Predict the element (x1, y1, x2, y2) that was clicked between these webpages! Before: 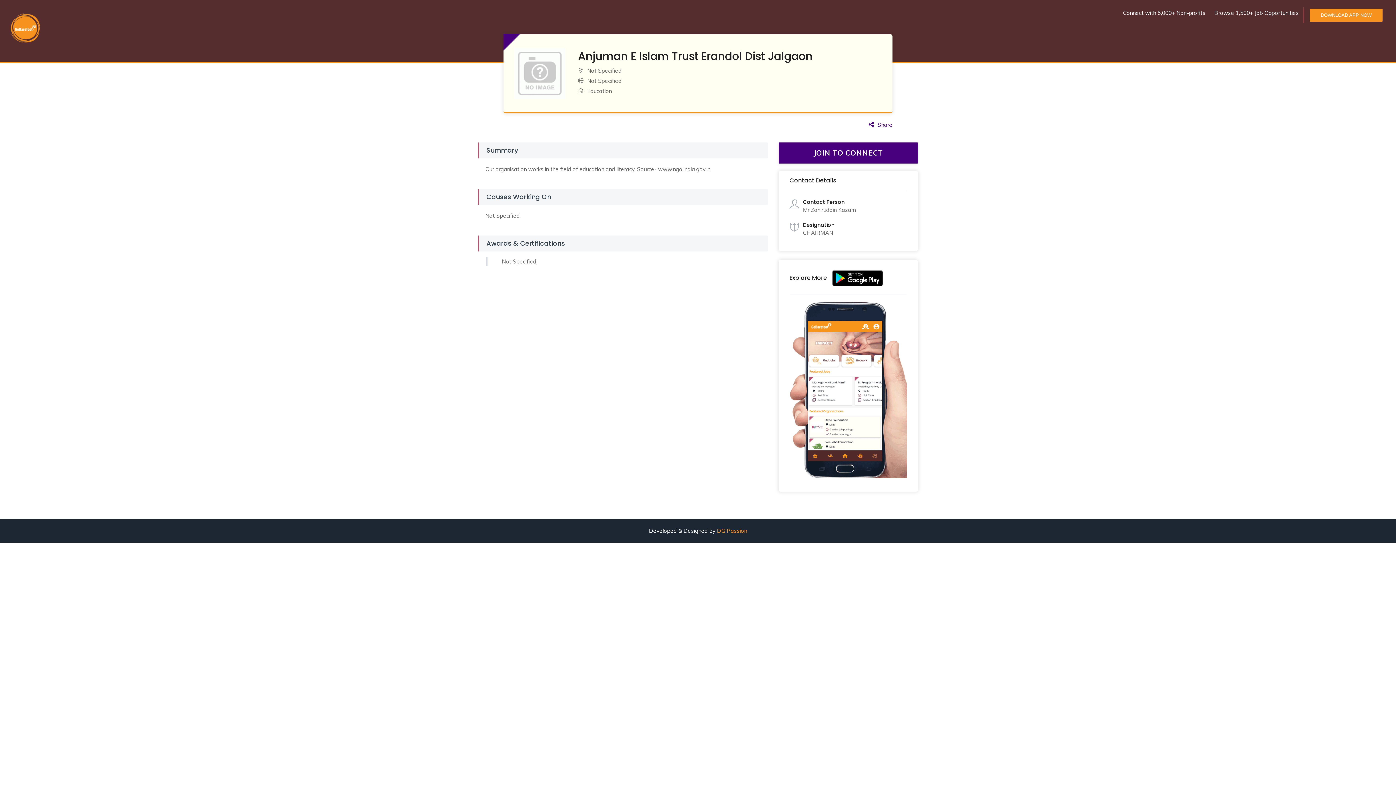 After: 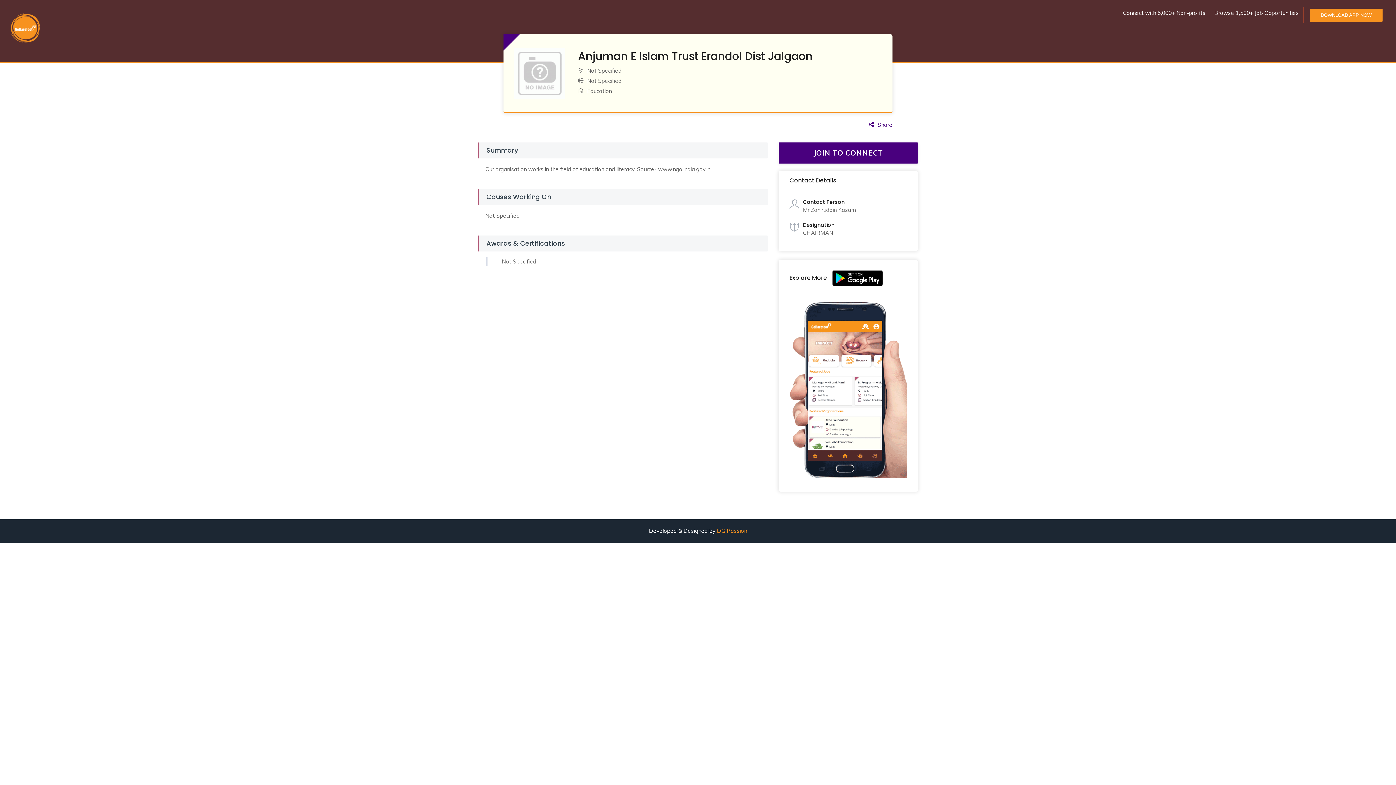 Action: label: Share bbox: (503, 120, 892, 129)